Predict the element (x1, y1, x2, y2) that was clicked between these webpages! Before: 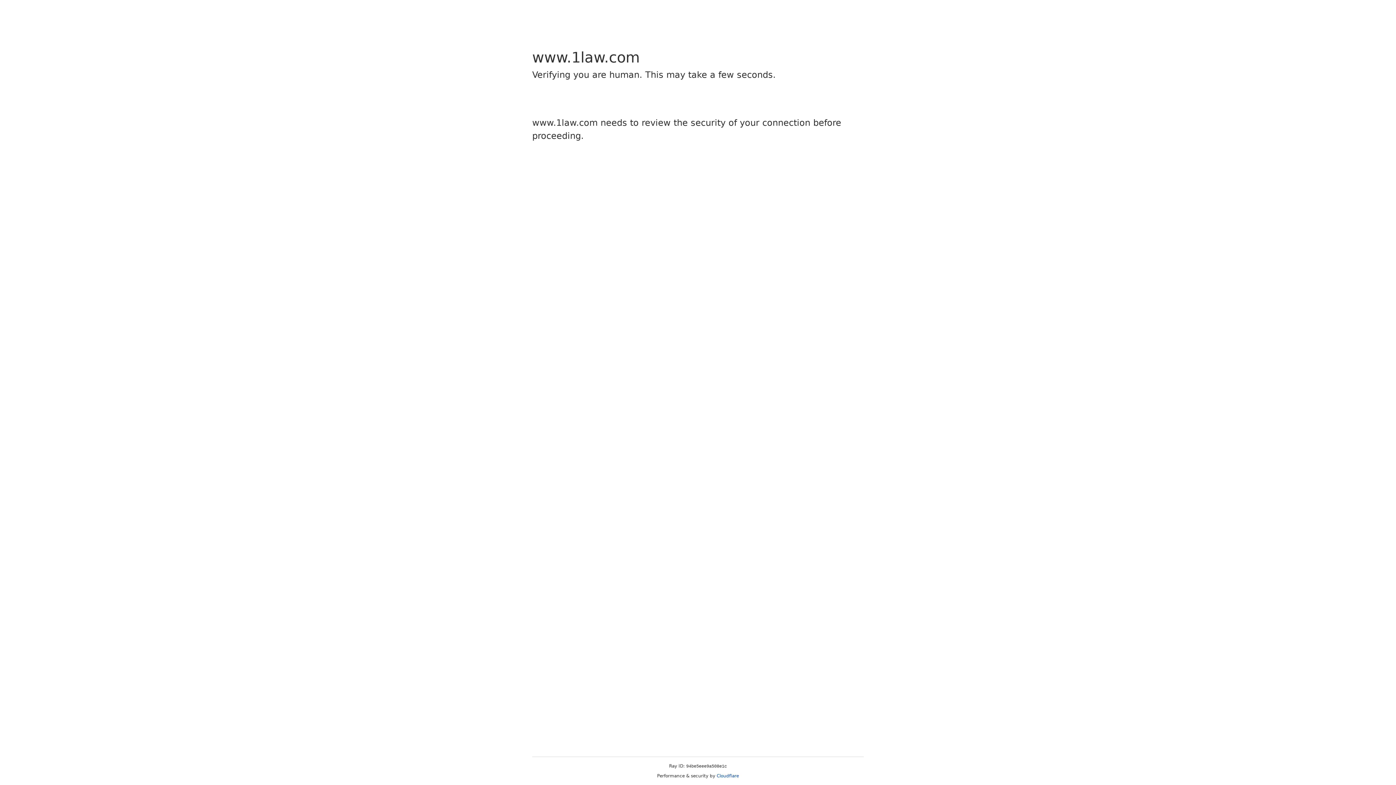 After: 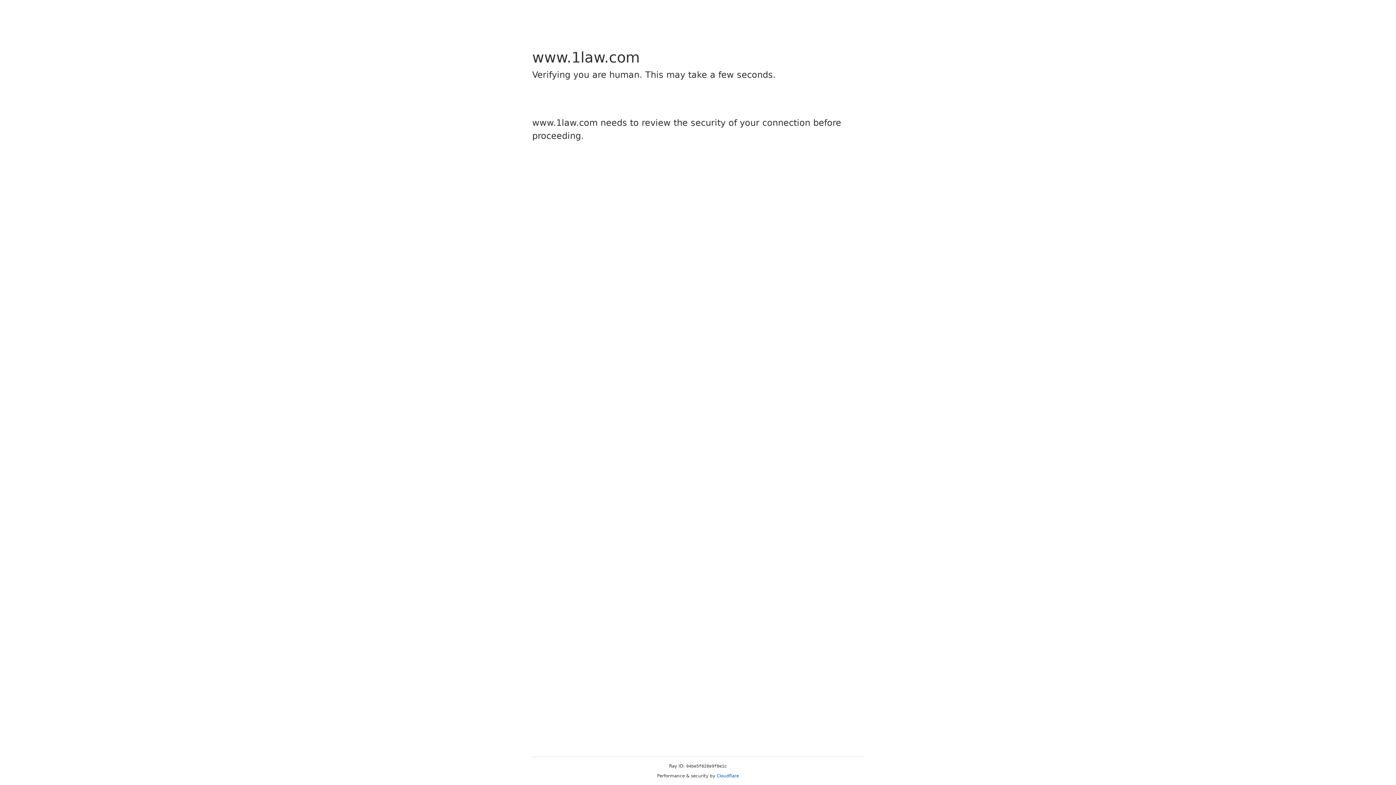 Action: label: Cloudflare bbox: (716, 773, 739, 778)